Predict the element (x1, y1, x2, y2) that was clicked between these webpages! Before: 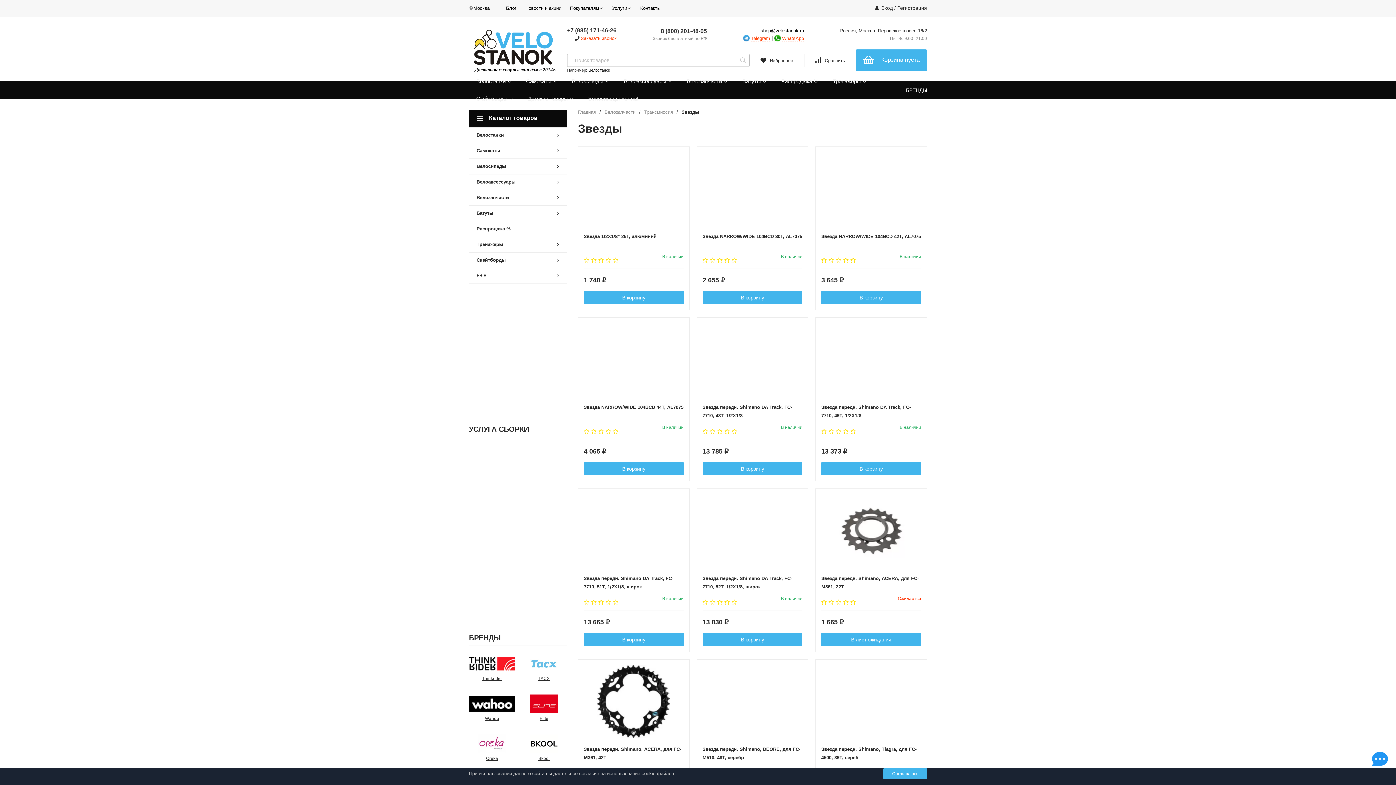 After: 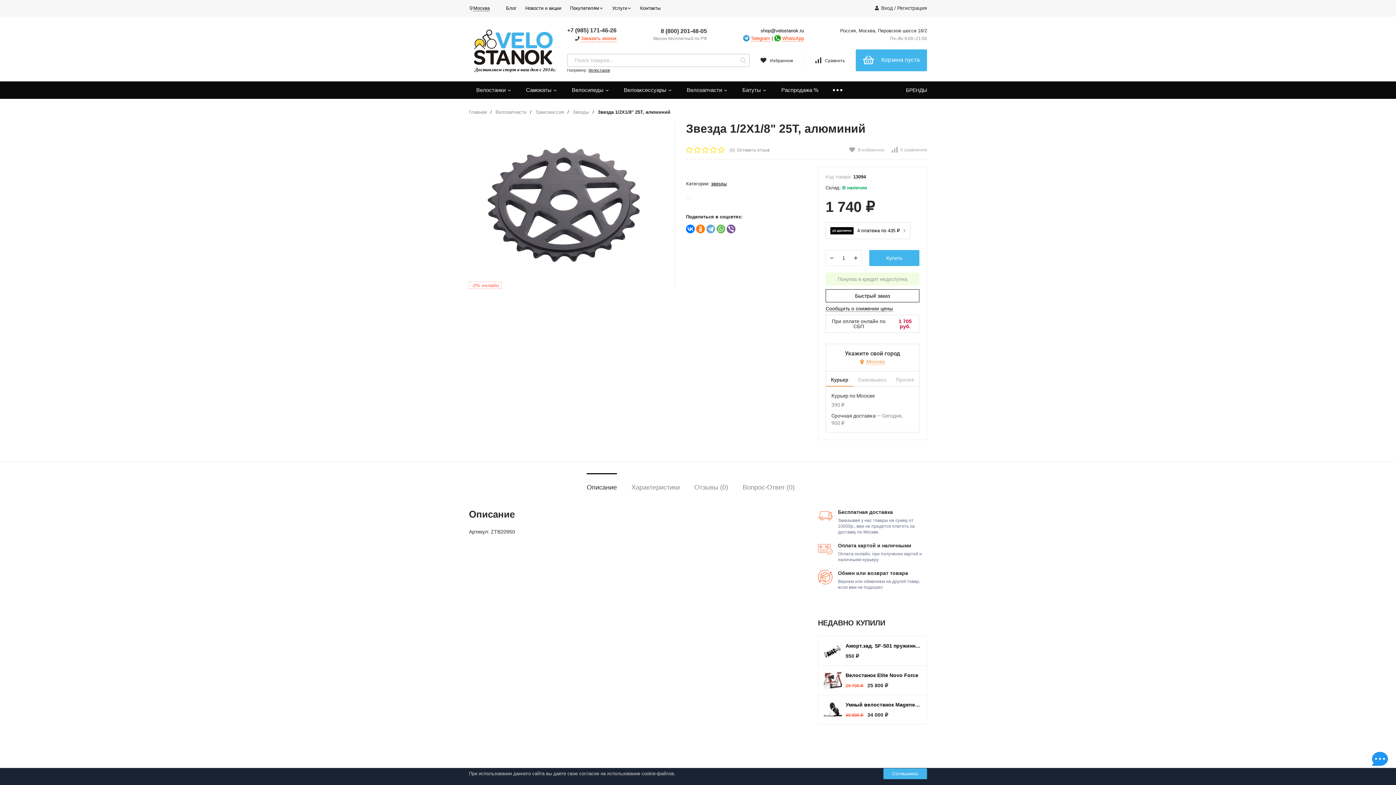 Action: bbox: (584, 152, 683, 284) label: Звезда 1/2X1/8" 25T, алюминий
В наличии
1 740 ₽